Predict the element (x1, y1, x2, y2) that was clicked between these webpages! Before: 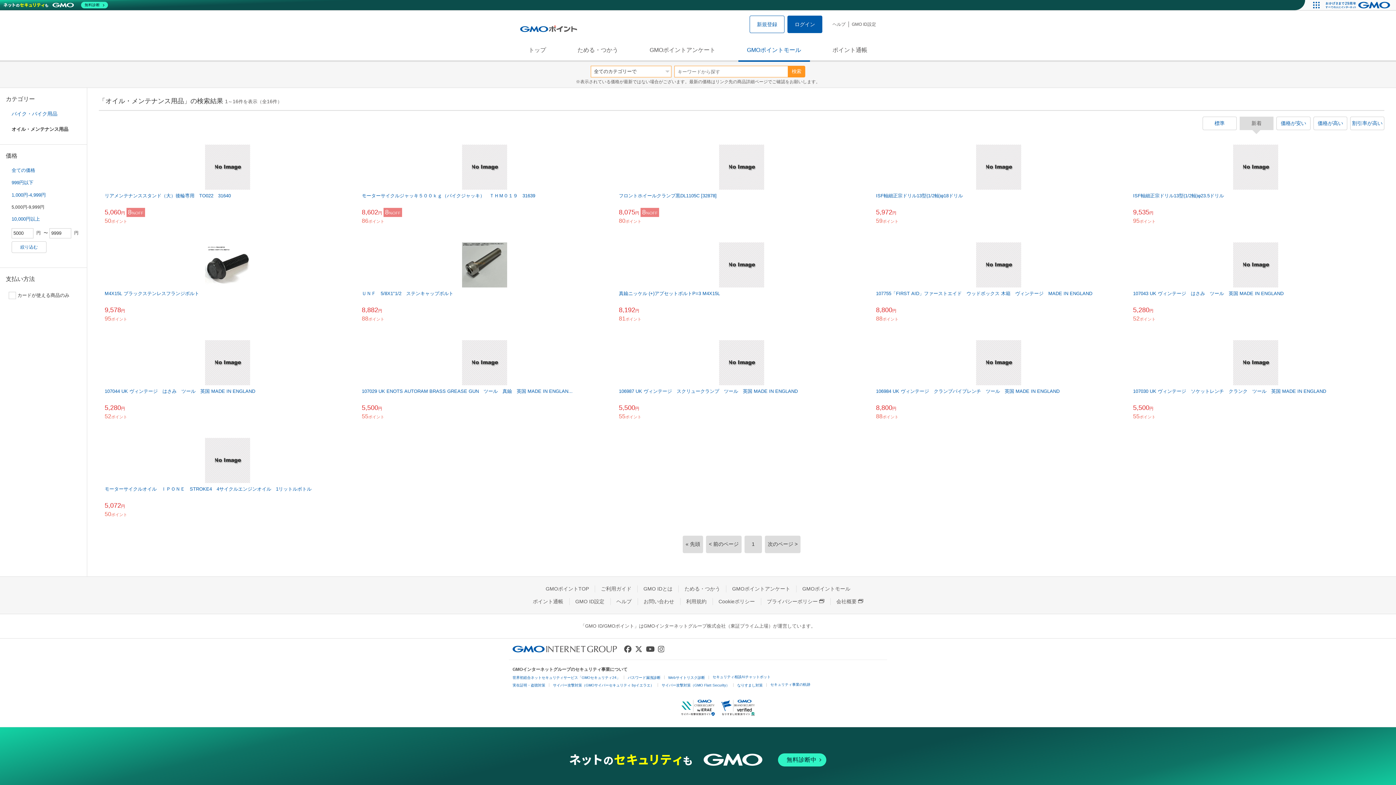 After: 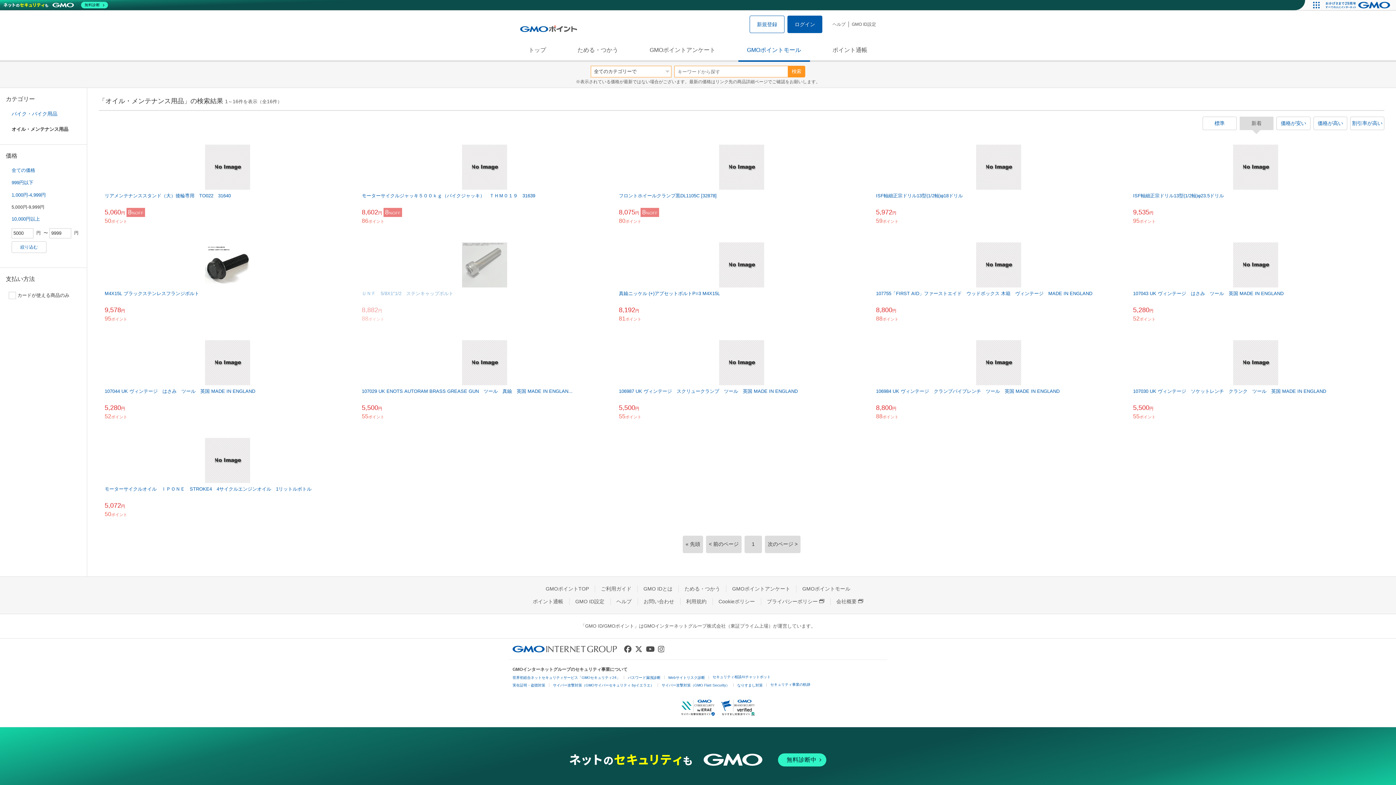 Action: label: ＵＮＦ　5/8X1"1/2　ステンキャップボルト
8,882円
88ポイント bbox: (356, 236, 613, 334)